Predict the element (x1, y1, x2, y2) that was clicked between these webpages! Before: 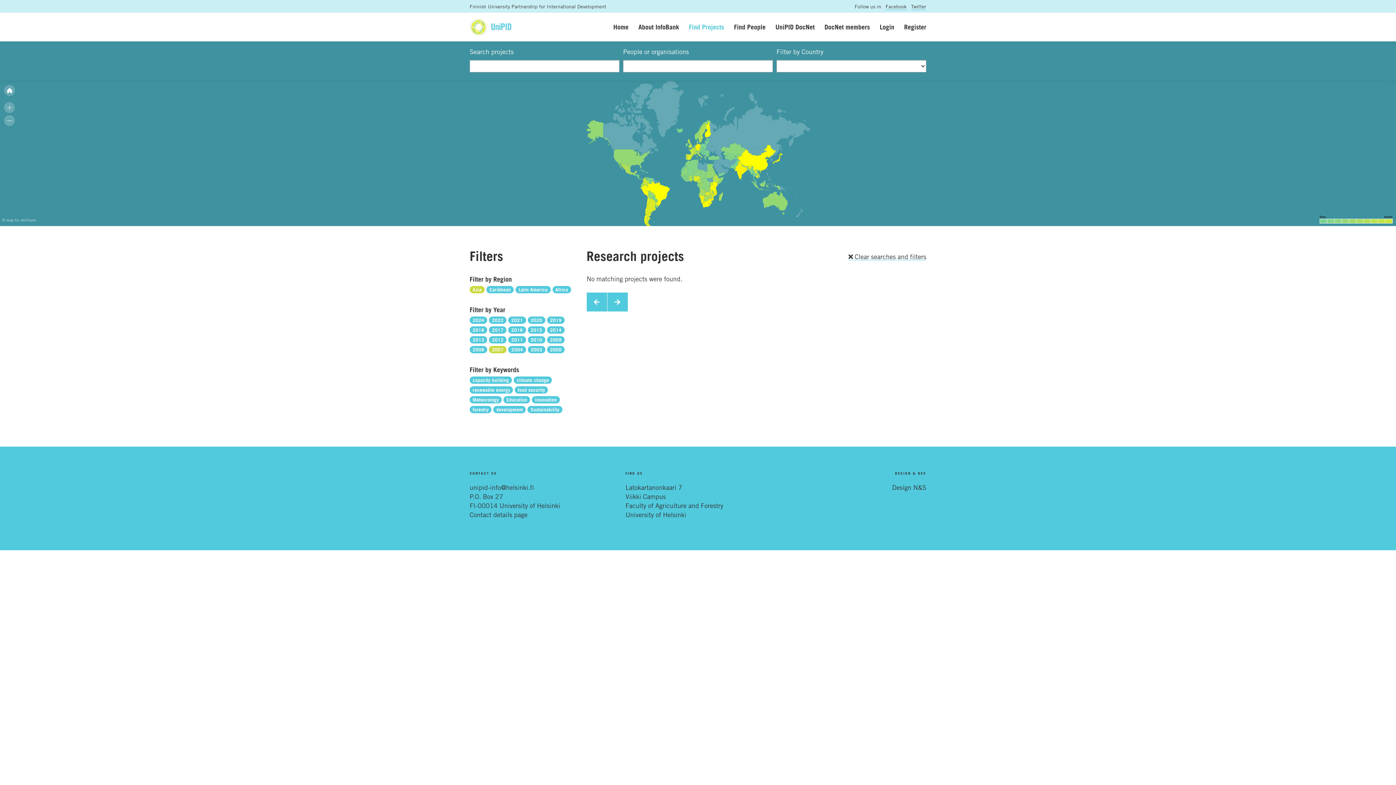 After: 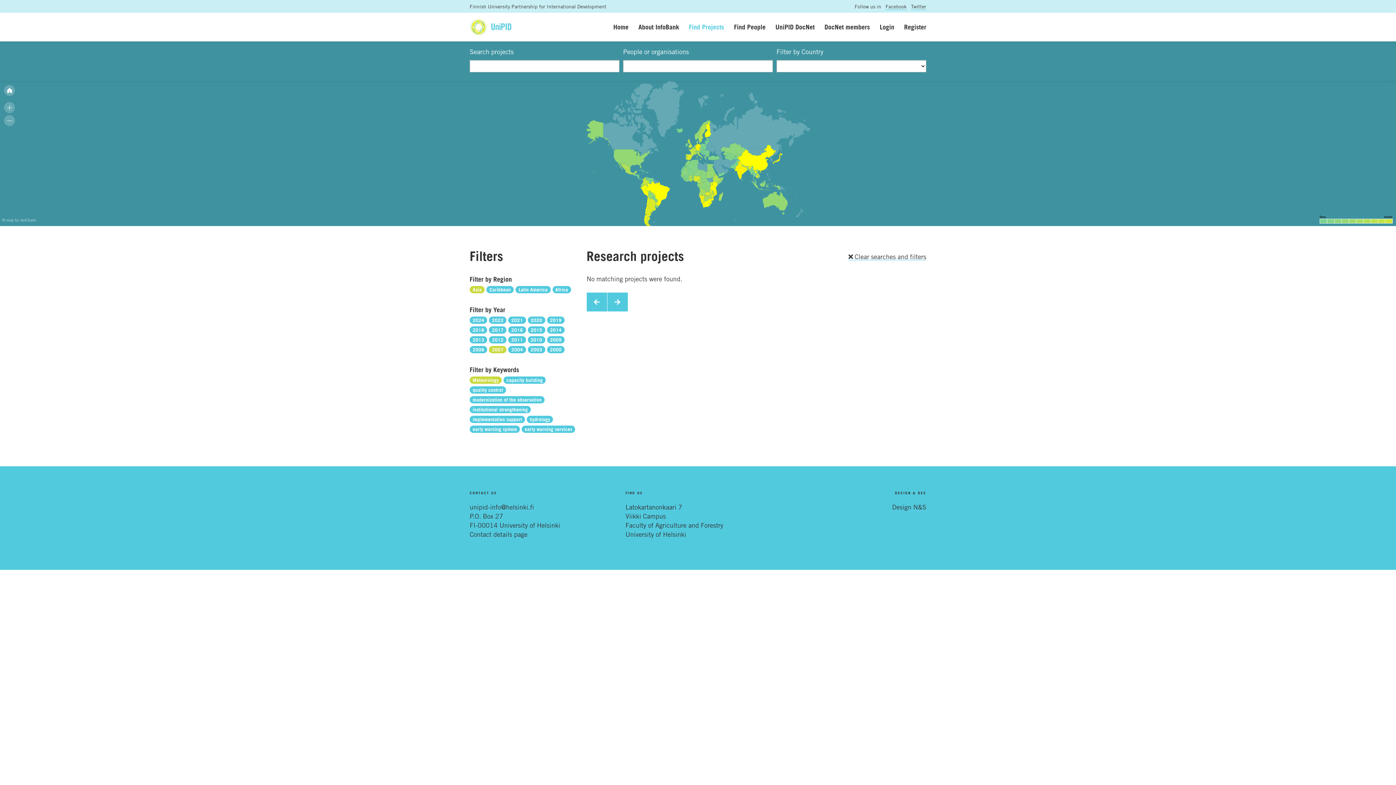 Action: bbox: (469, 395, 501, 403) label: Meteorology